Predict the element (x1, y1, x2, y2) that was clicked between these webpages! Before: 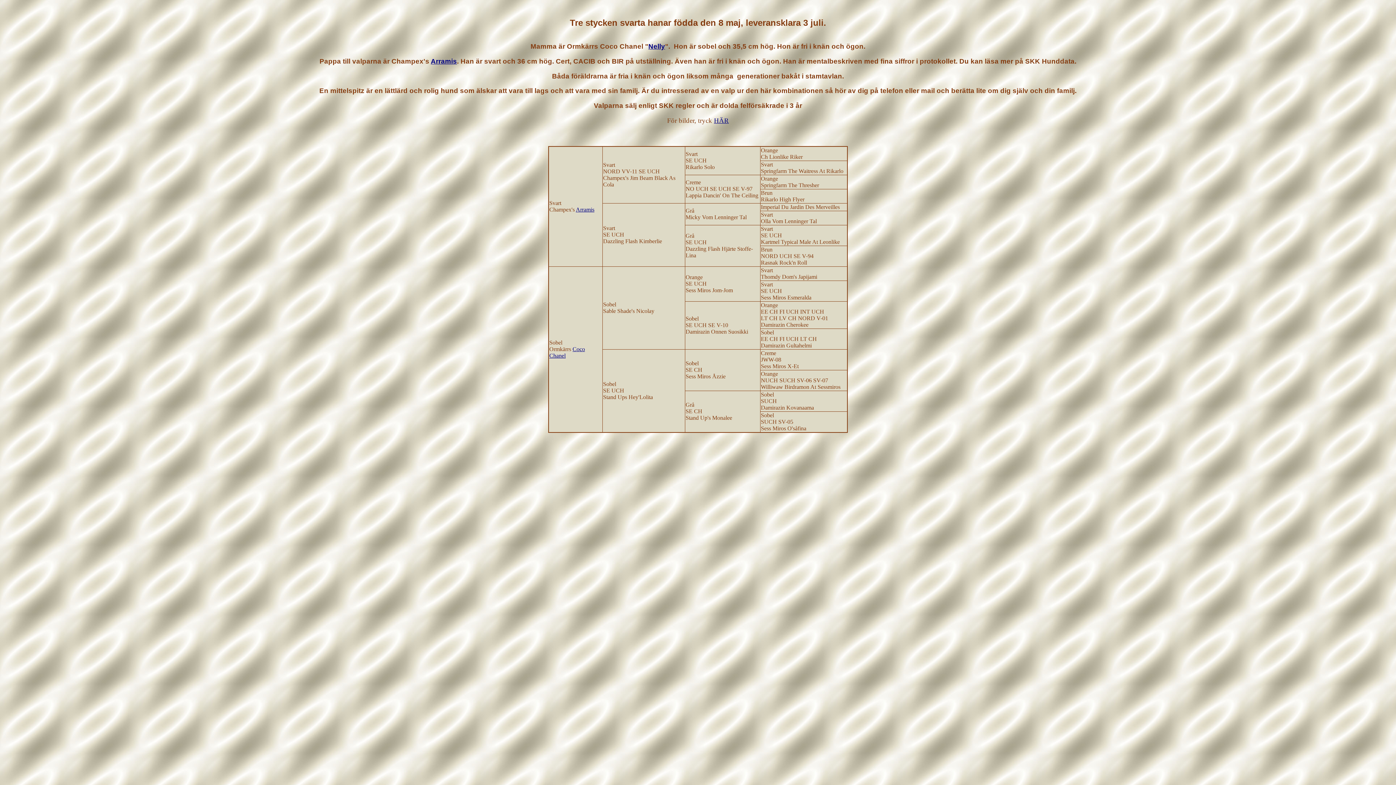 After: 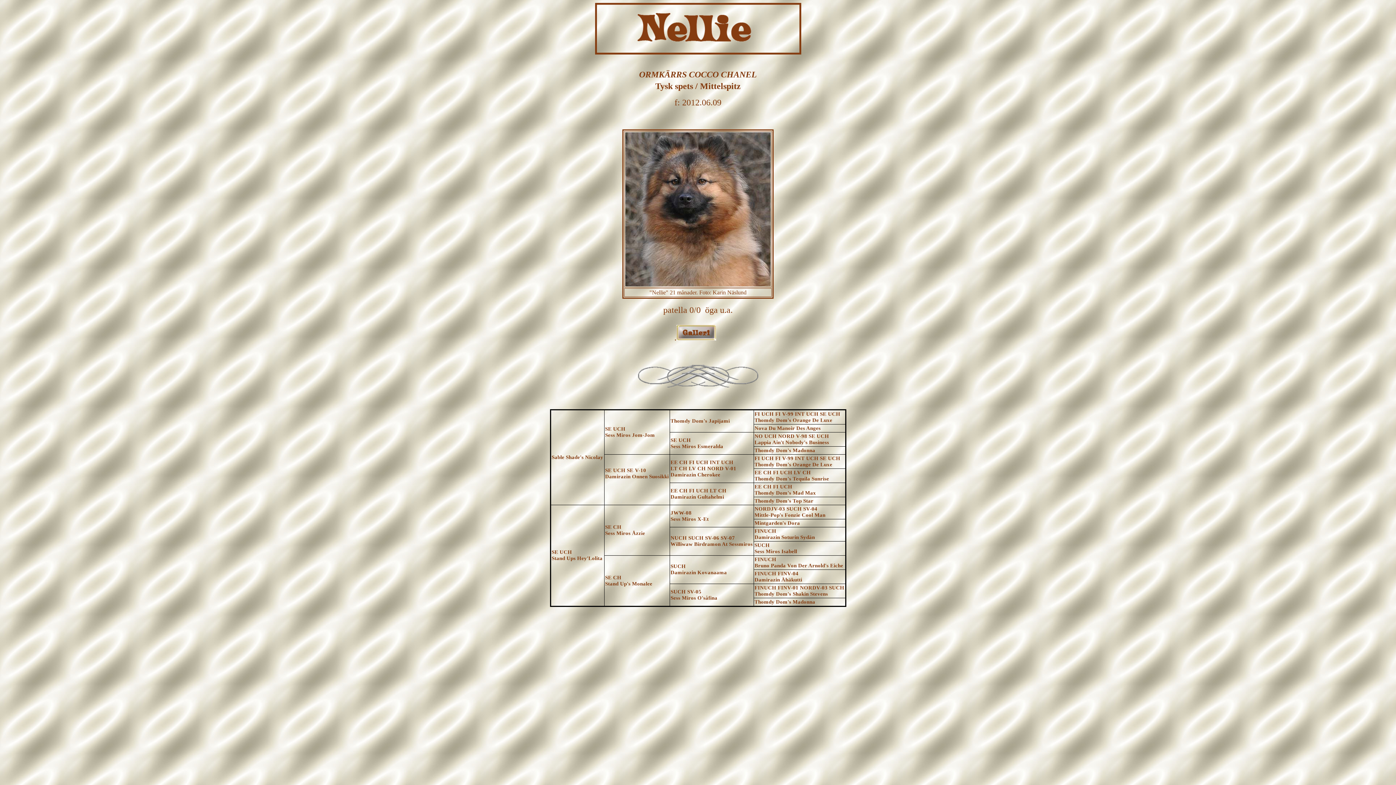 Action: label: Nelly bbox: (648, 42, 665, 50)